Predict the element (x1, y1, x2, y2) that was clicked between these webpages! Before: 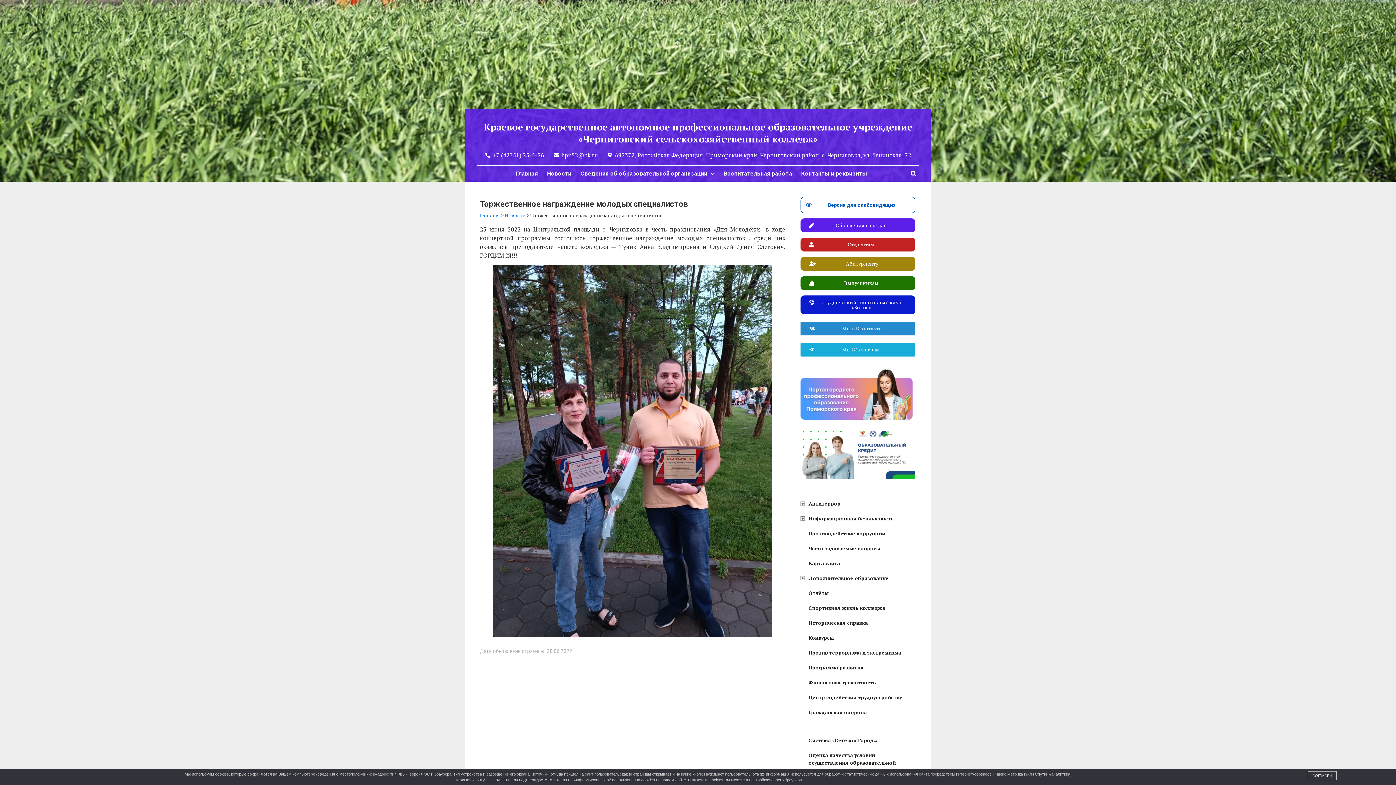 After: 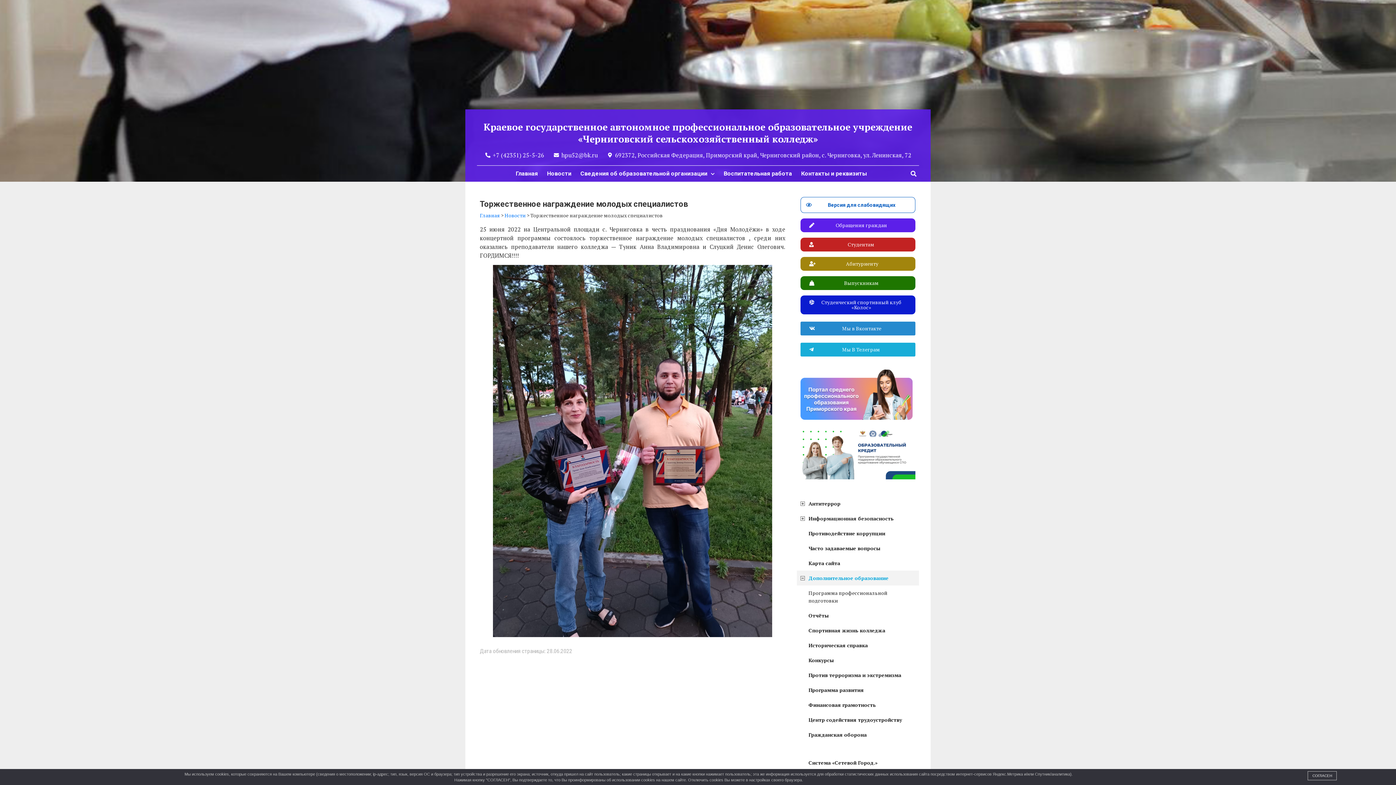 Action: label: Дополнительное образование bbox: (797, 570, 919, 585)